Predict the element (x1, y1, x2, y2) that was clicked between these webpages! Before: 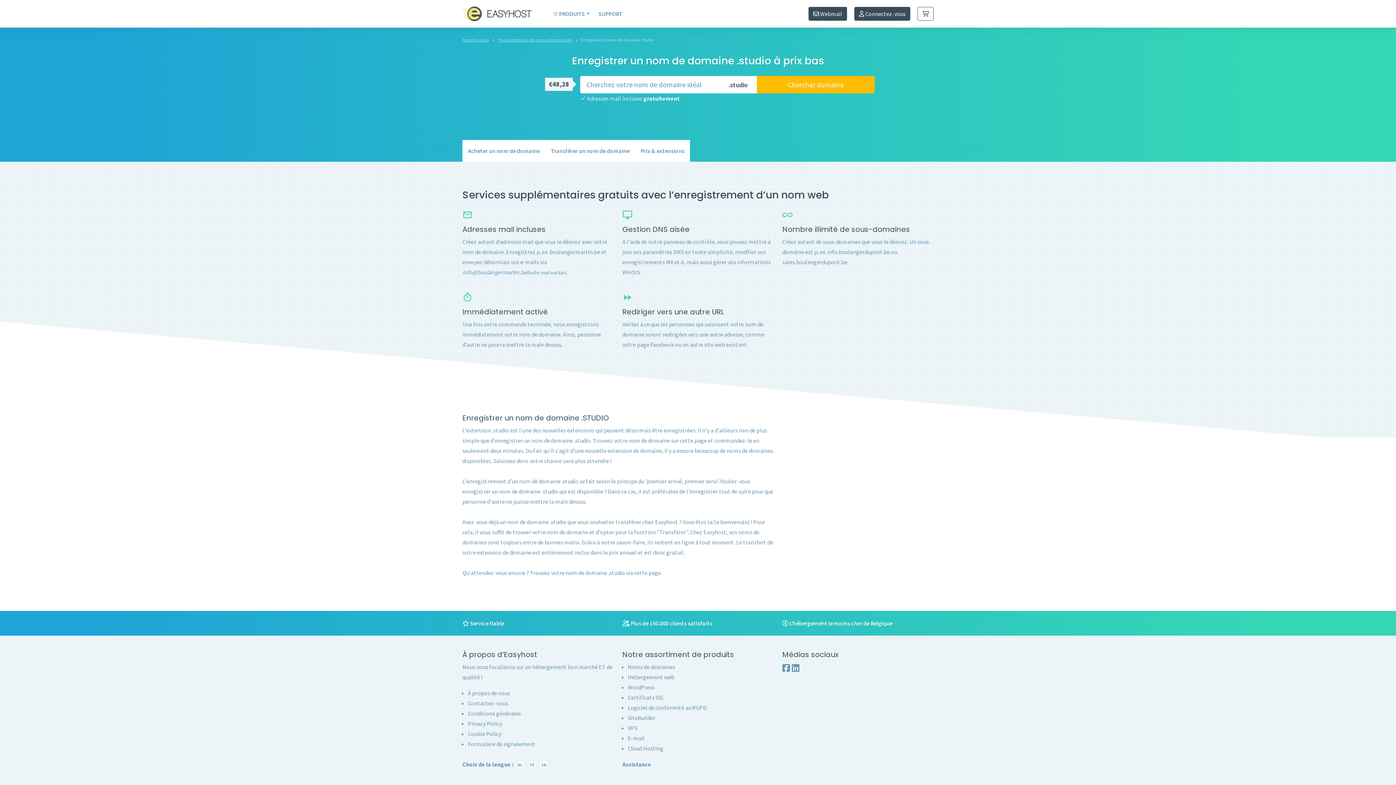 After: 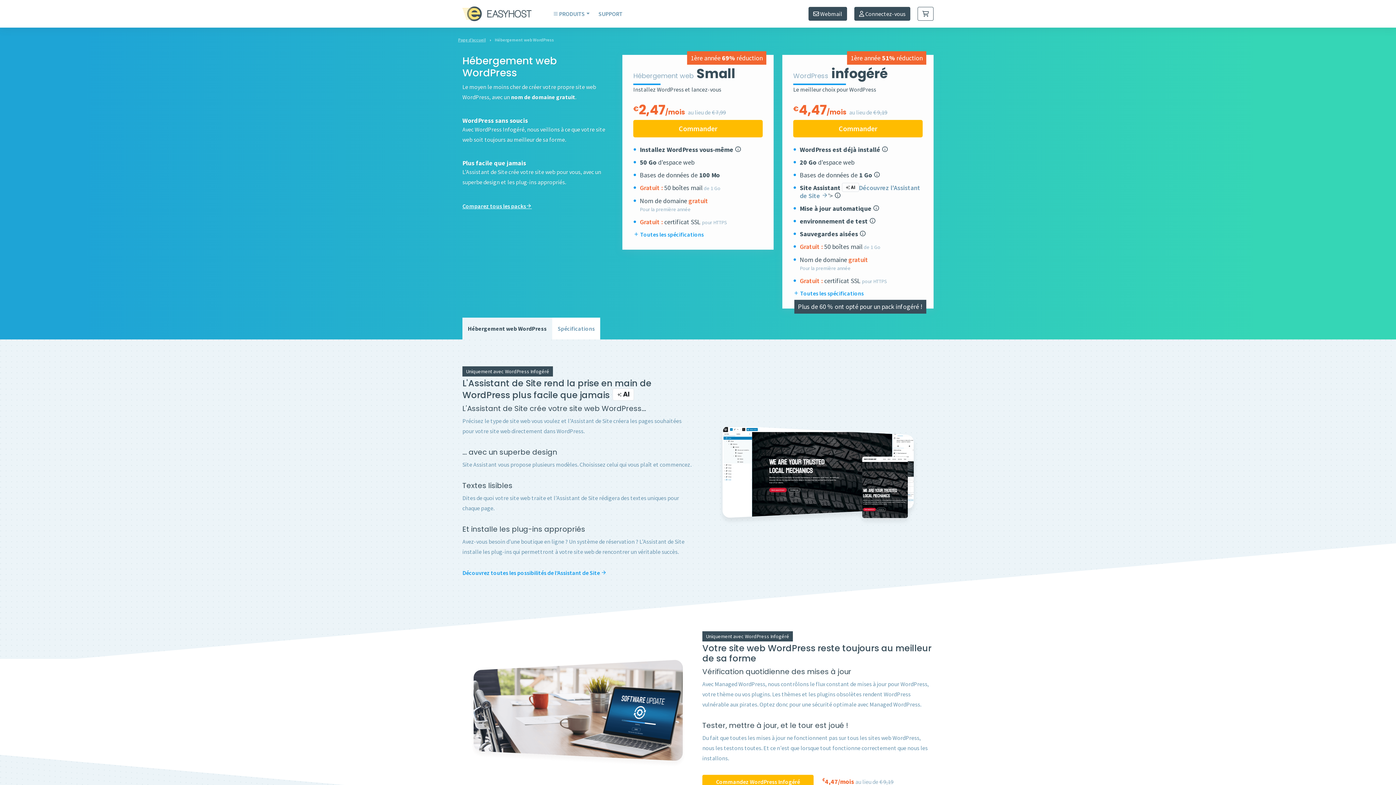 Action: bbox: (628, 684, 654, 691) label: WordPress